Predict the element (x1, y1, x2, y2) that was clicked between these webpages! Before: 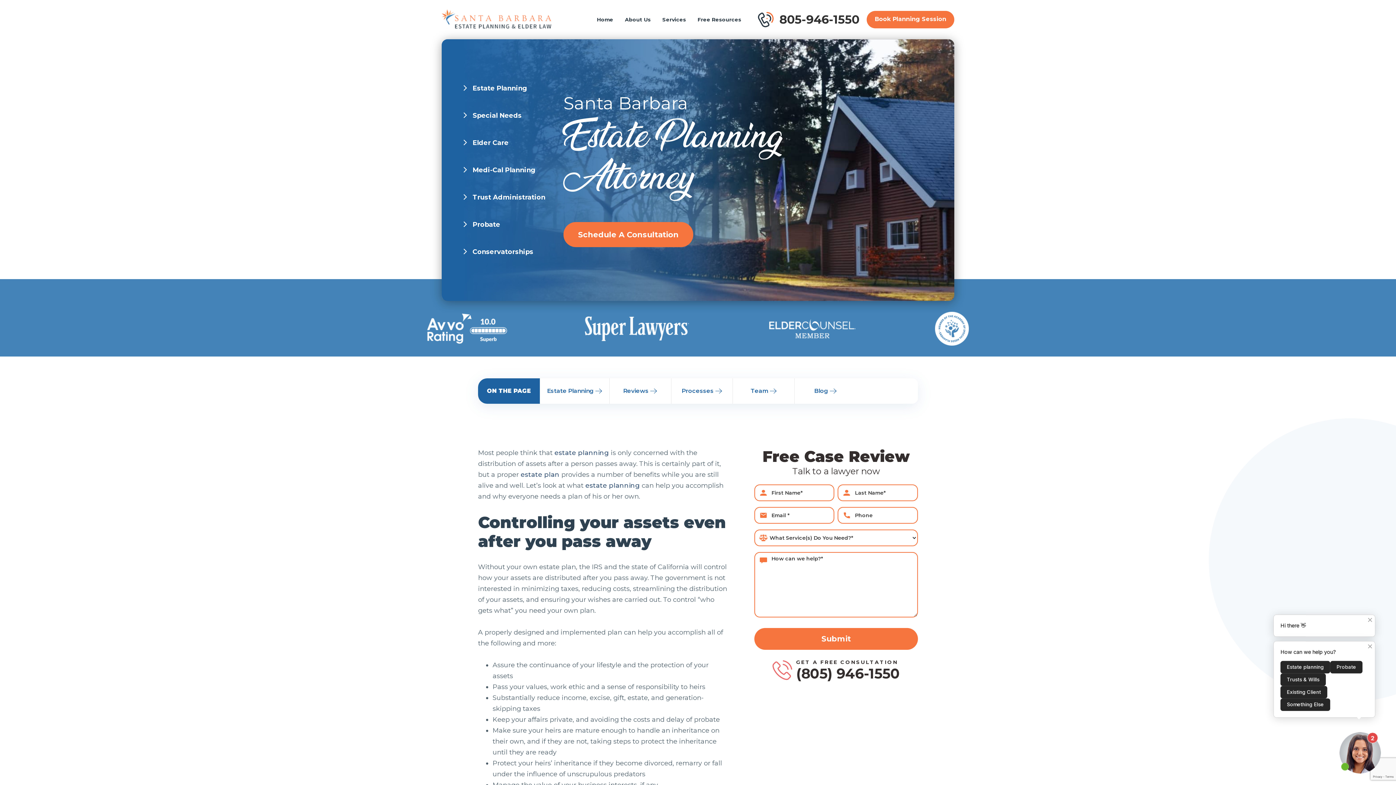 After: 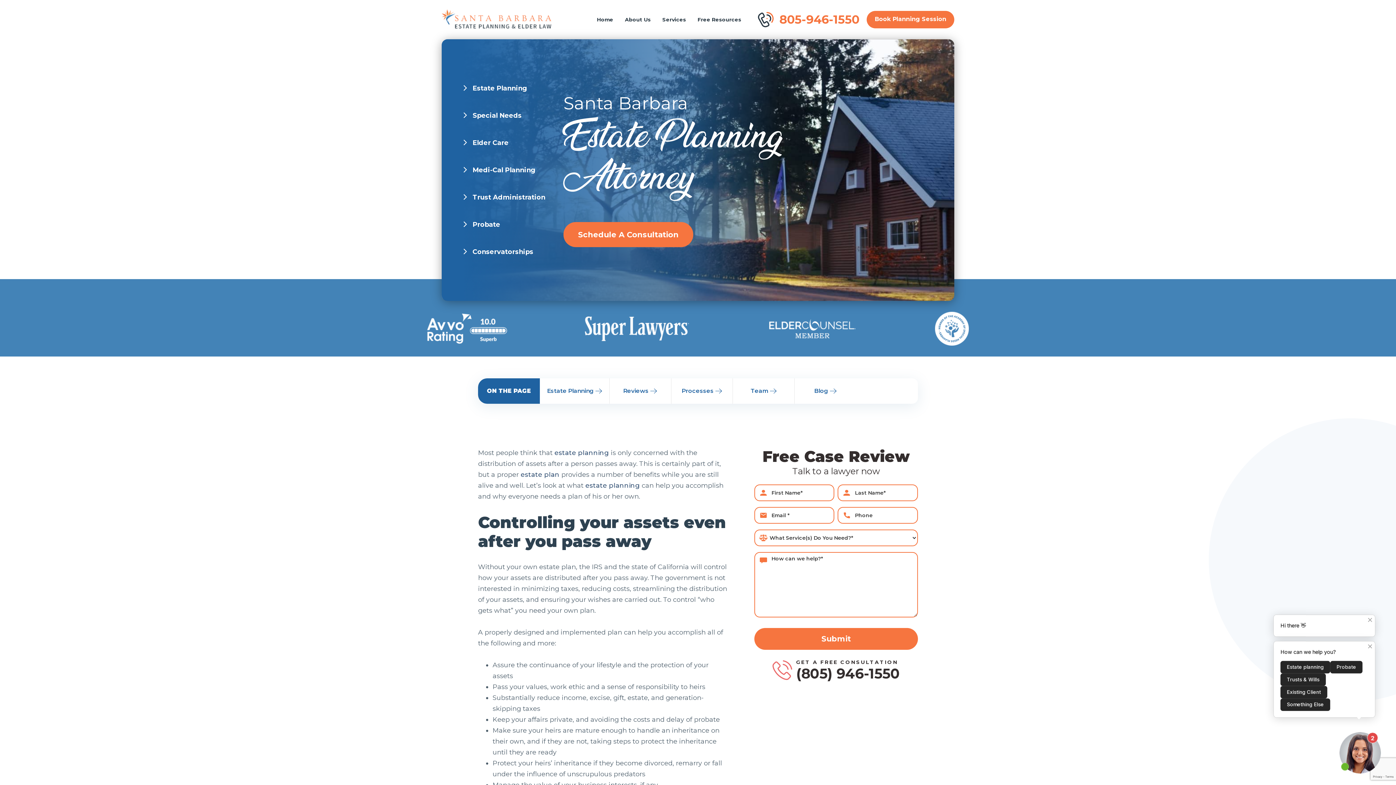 Action: label: 805-946-1550 bbox: (779, 14, 859, 25)